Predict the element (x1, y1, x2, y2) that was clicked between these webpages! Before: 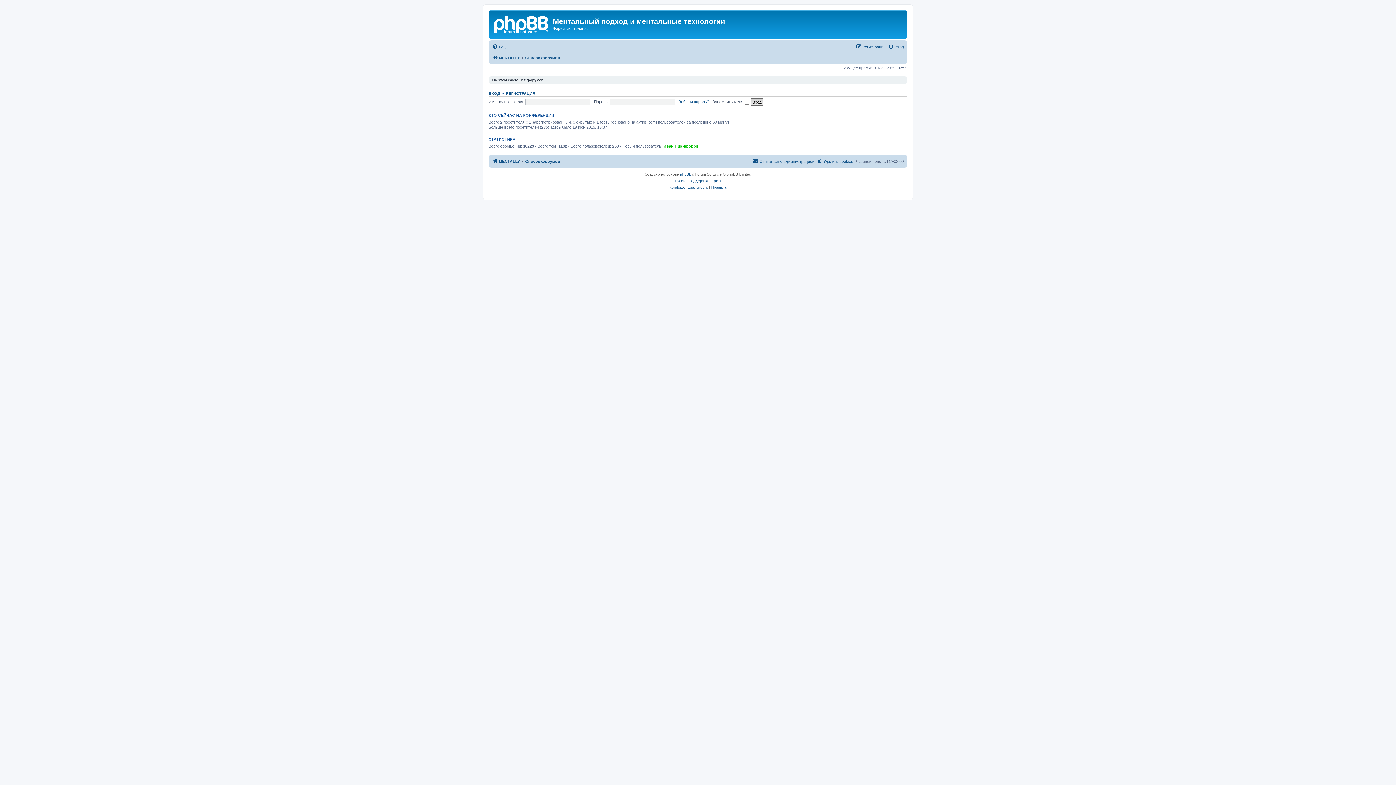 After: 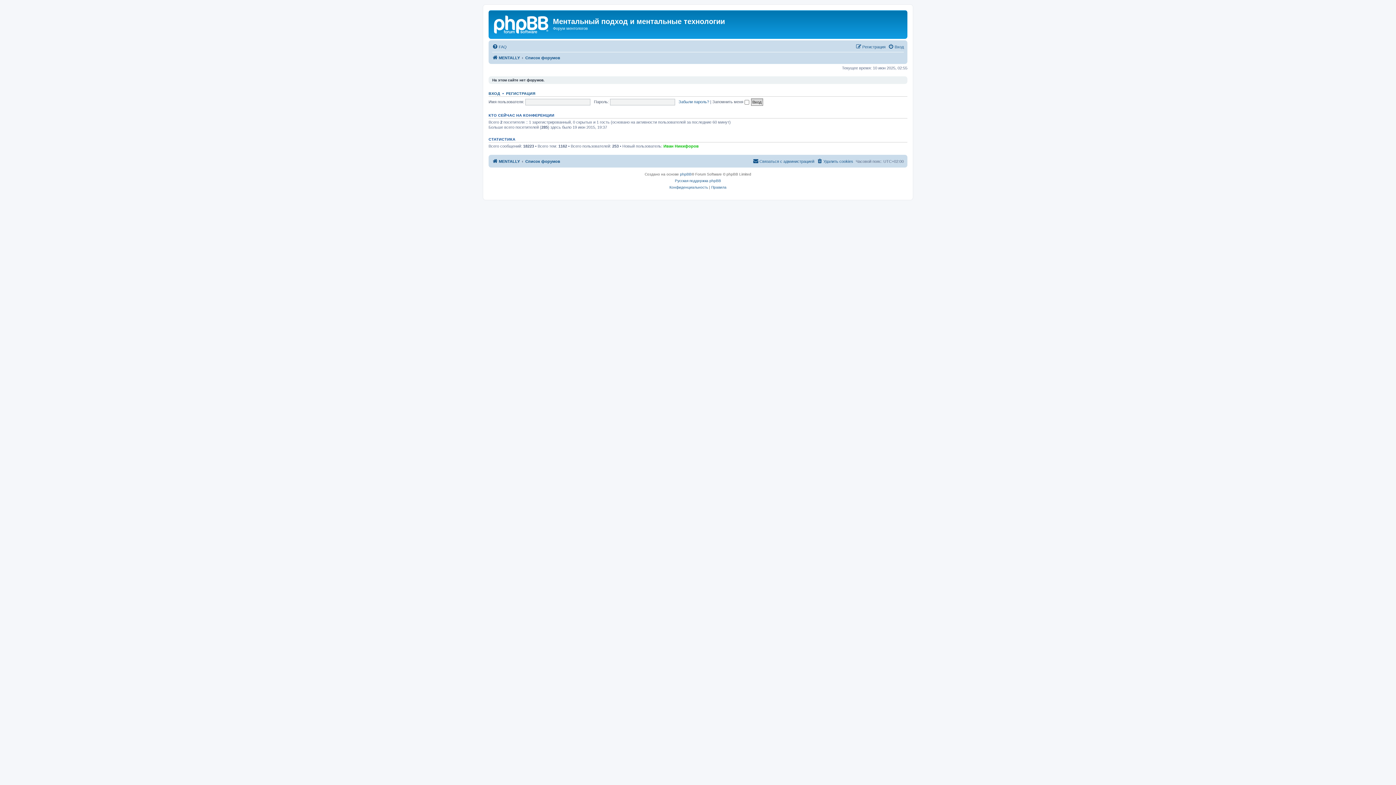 Action: label: Список форумов bbox: (525, 53, 560, 62)